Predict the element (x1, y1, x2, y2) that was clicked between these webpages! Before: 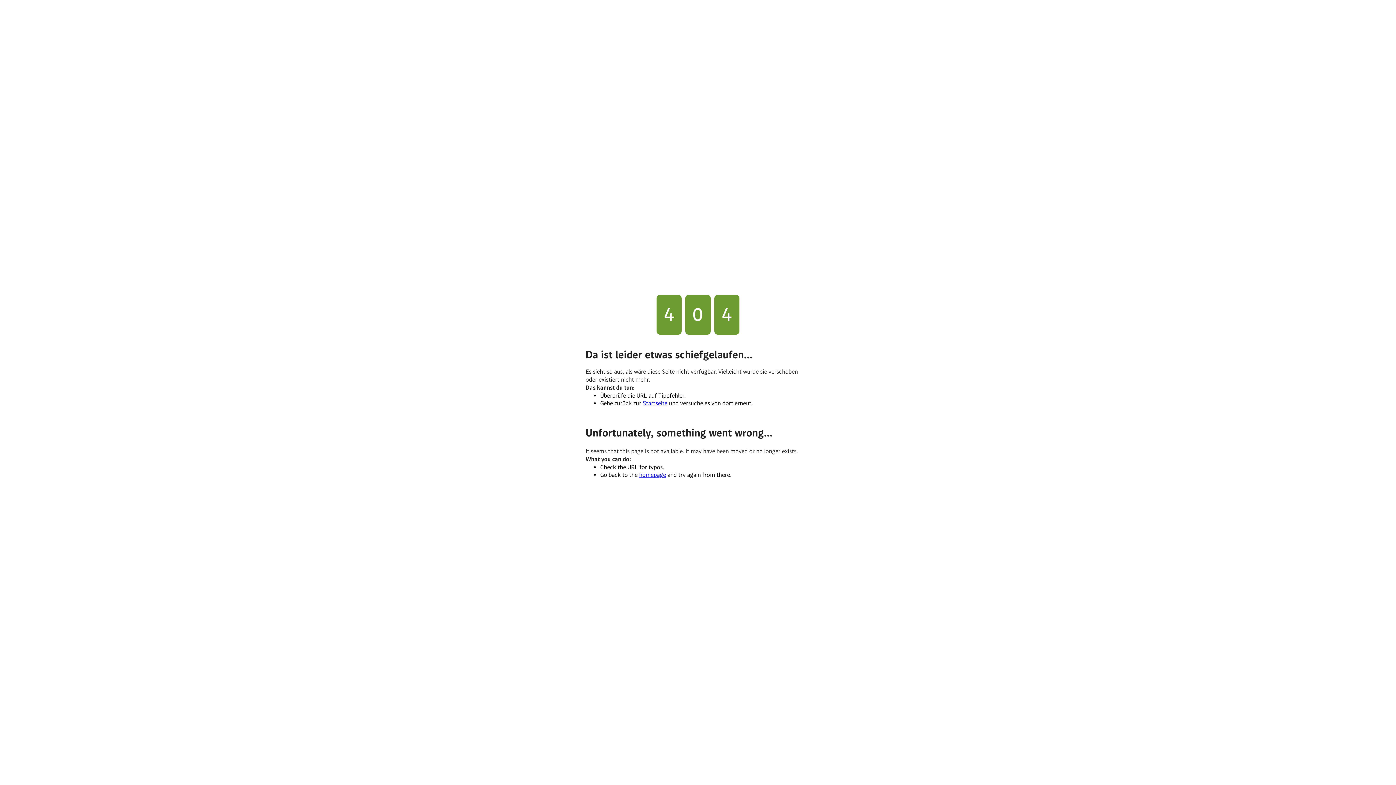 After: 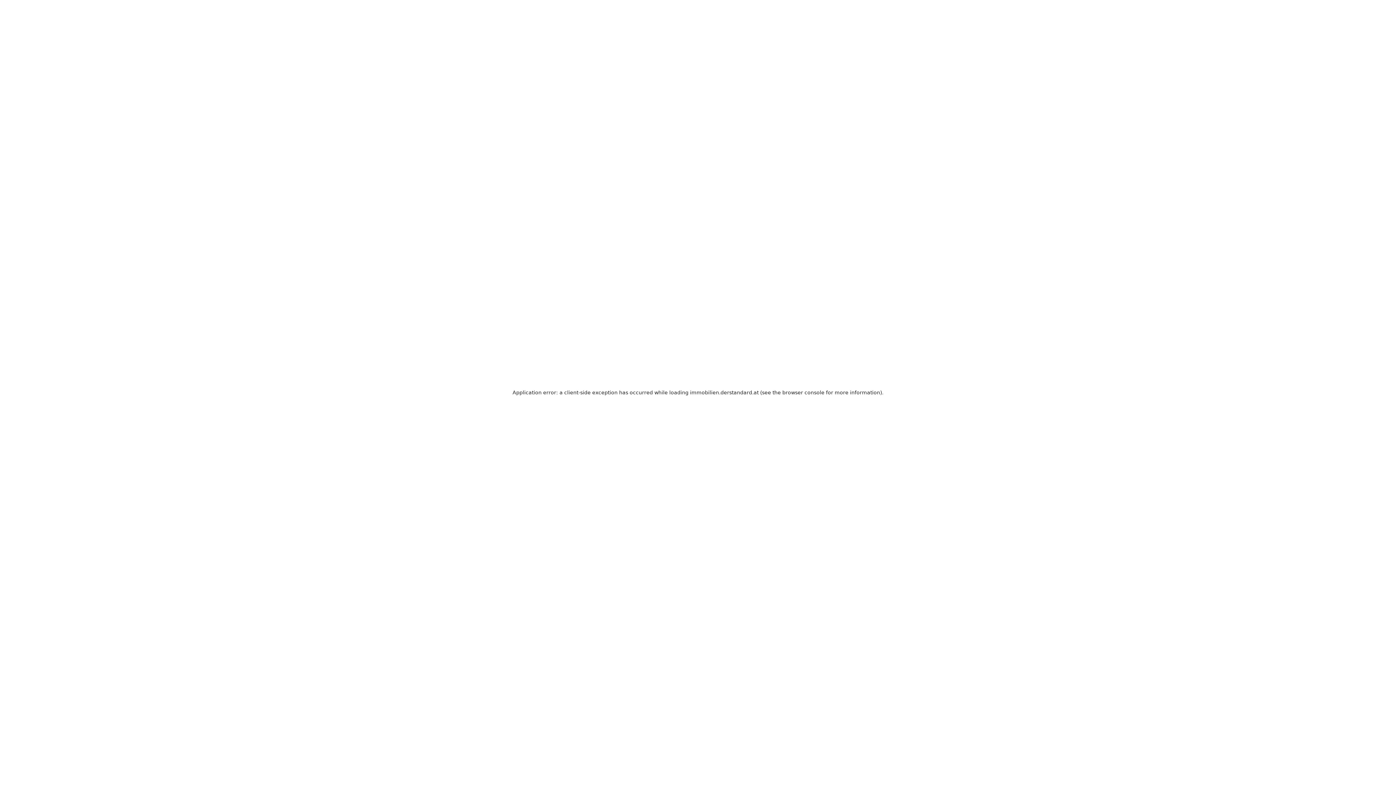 Action: label: Startseite bbox: (642, 399, 667, 406)